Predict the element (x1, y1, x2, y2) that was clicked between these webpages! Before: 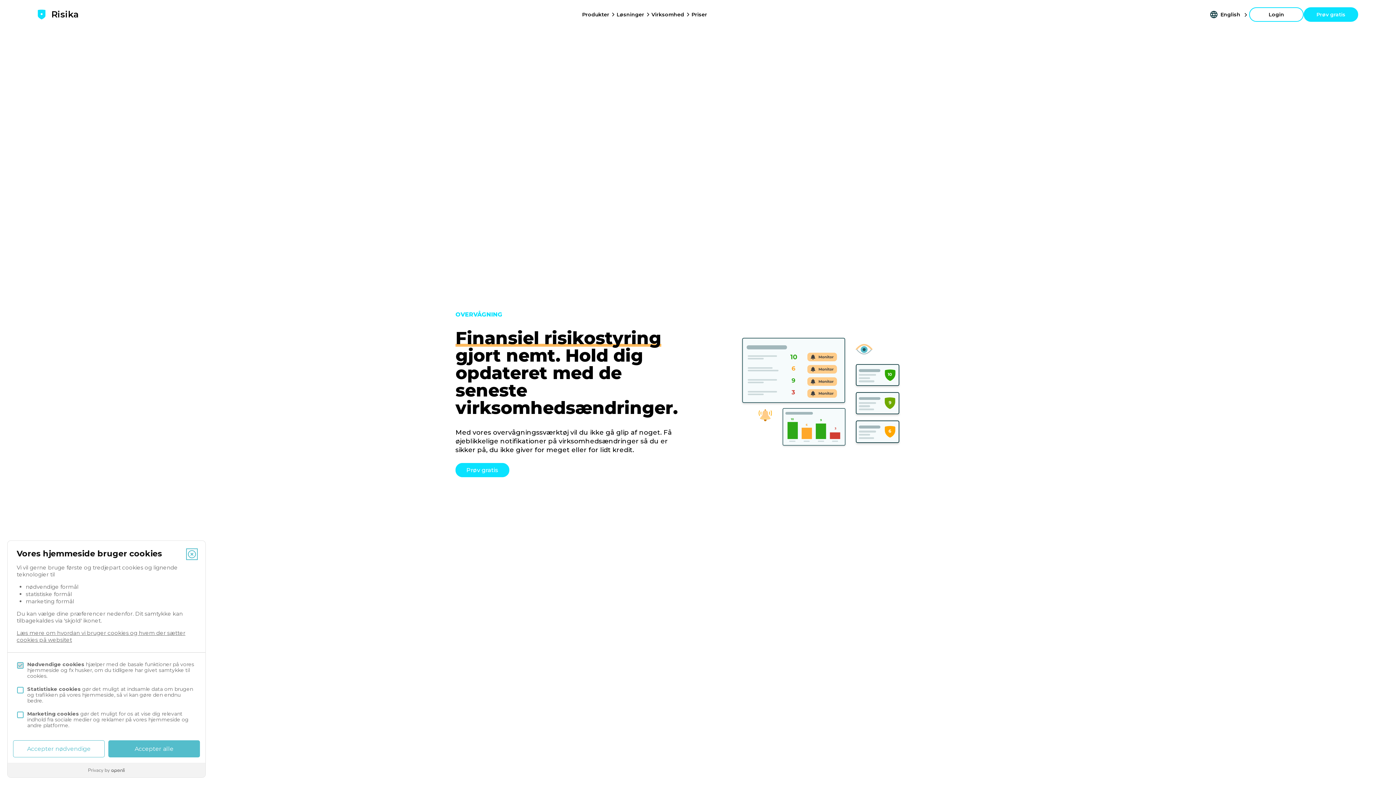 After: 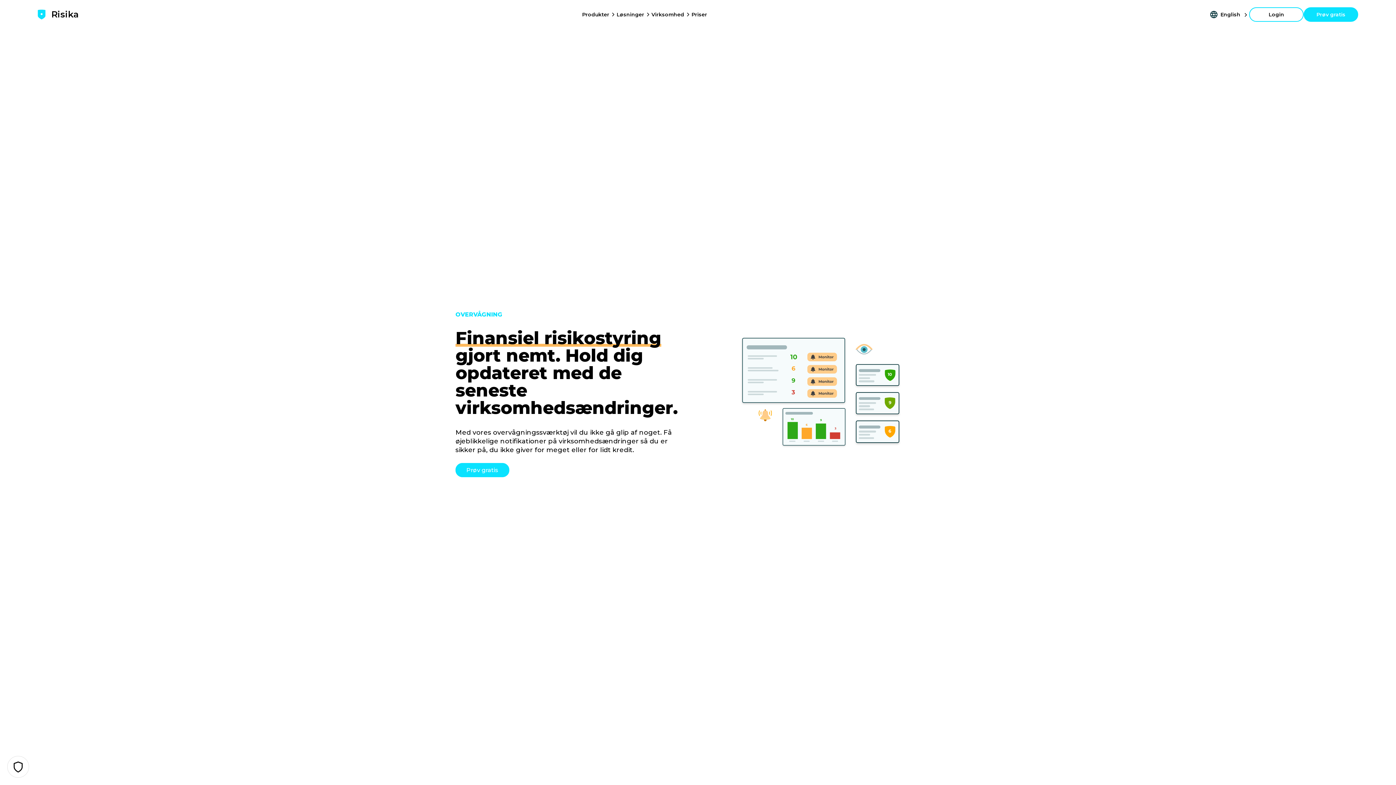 Action: label: Luk bbox: (187, 550, 196, 558)